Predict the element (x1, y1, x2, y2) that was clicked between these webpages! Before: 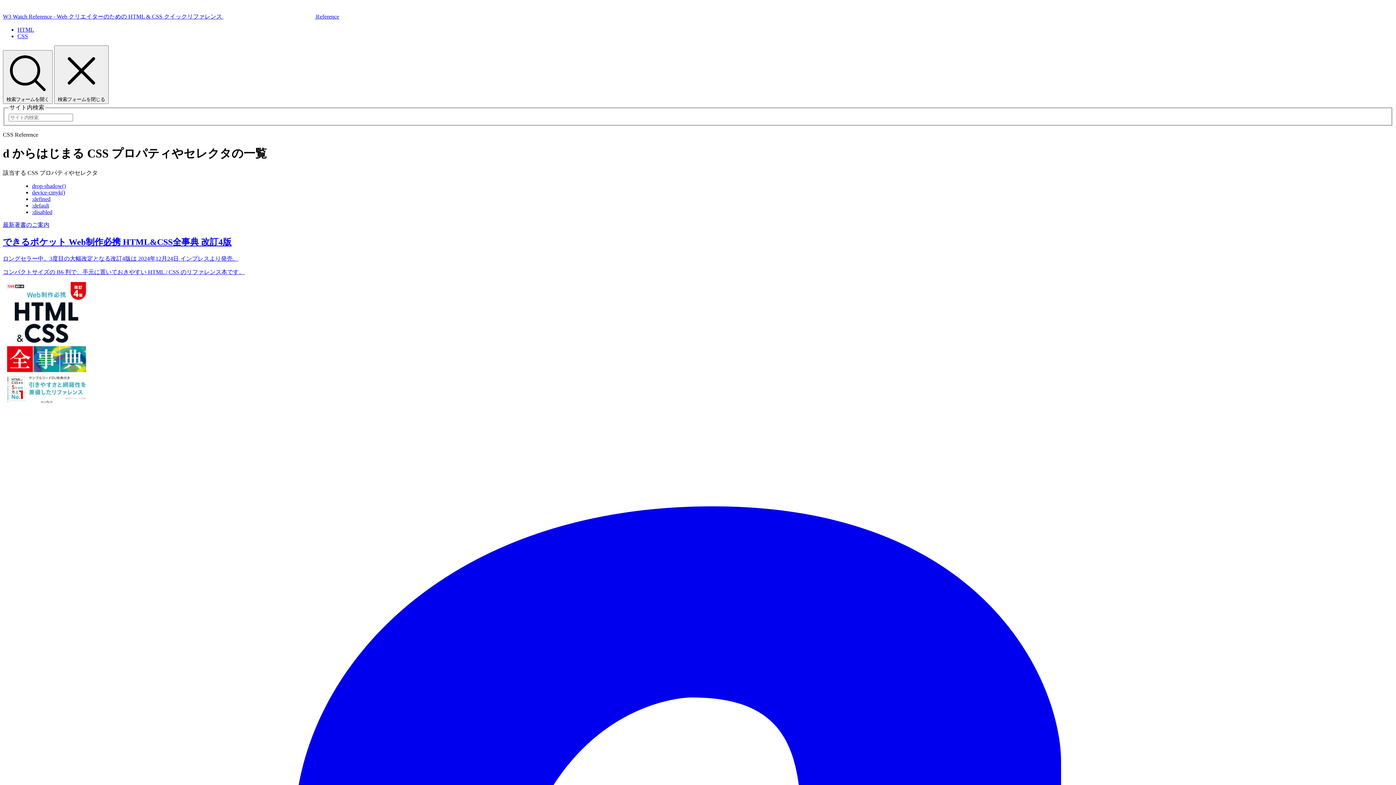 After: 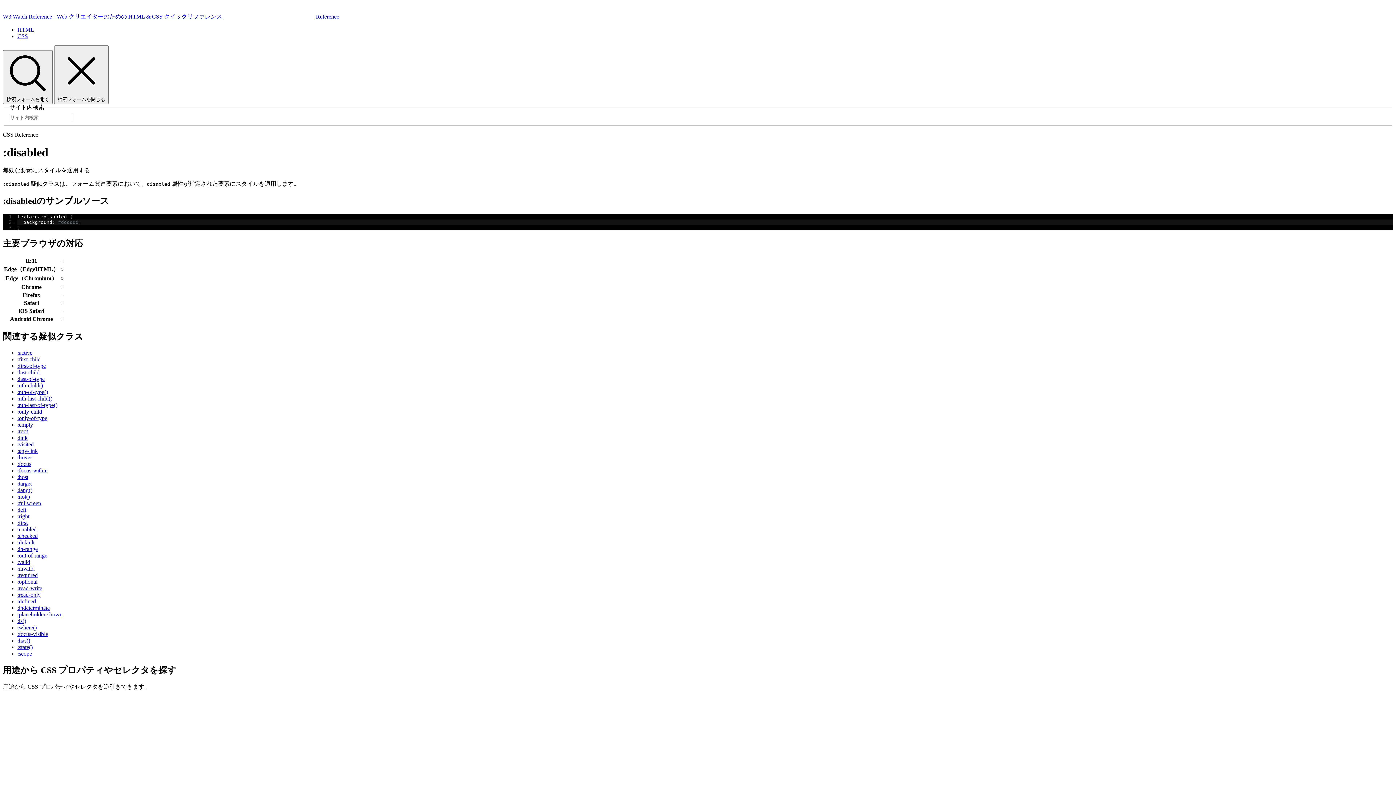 Action: label: :disabled bbox: (32, 209, 52, 215)